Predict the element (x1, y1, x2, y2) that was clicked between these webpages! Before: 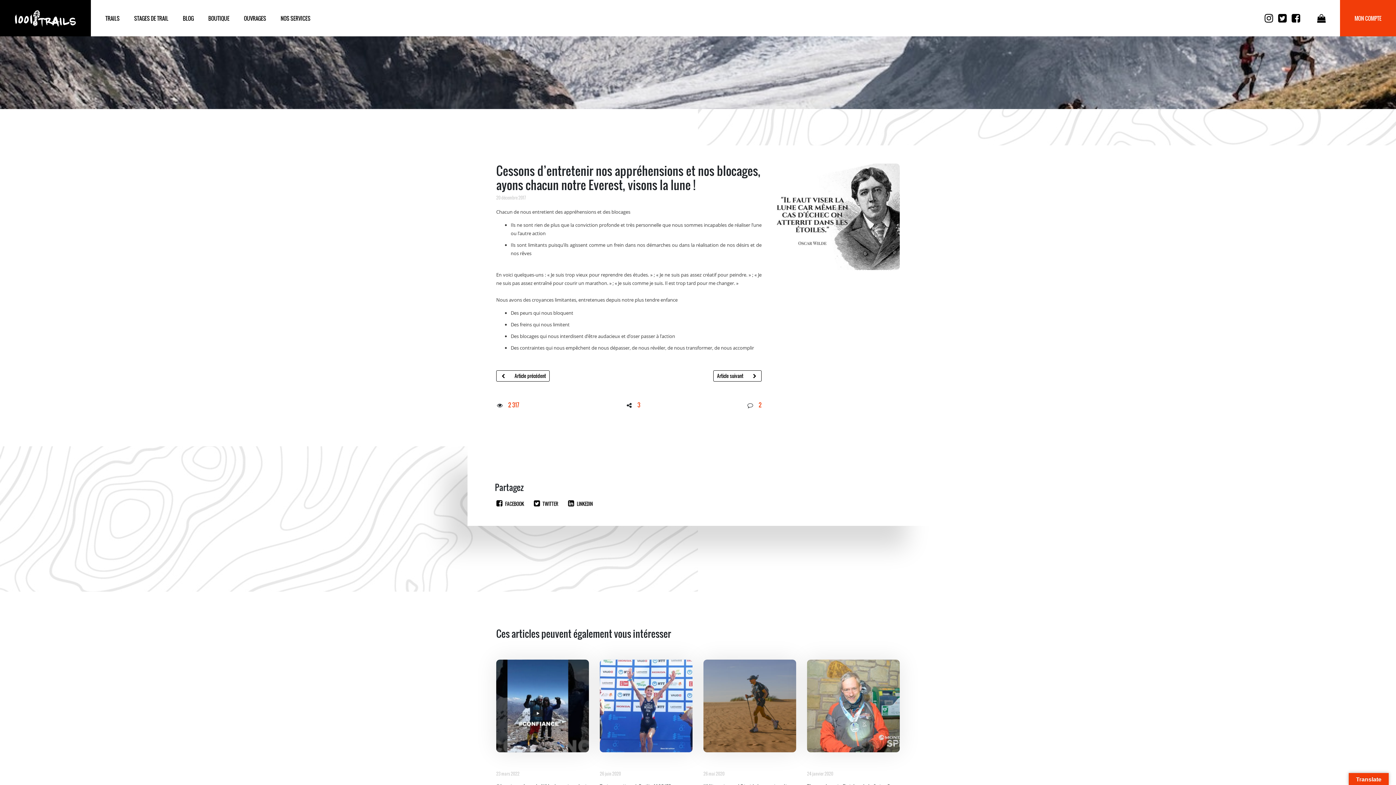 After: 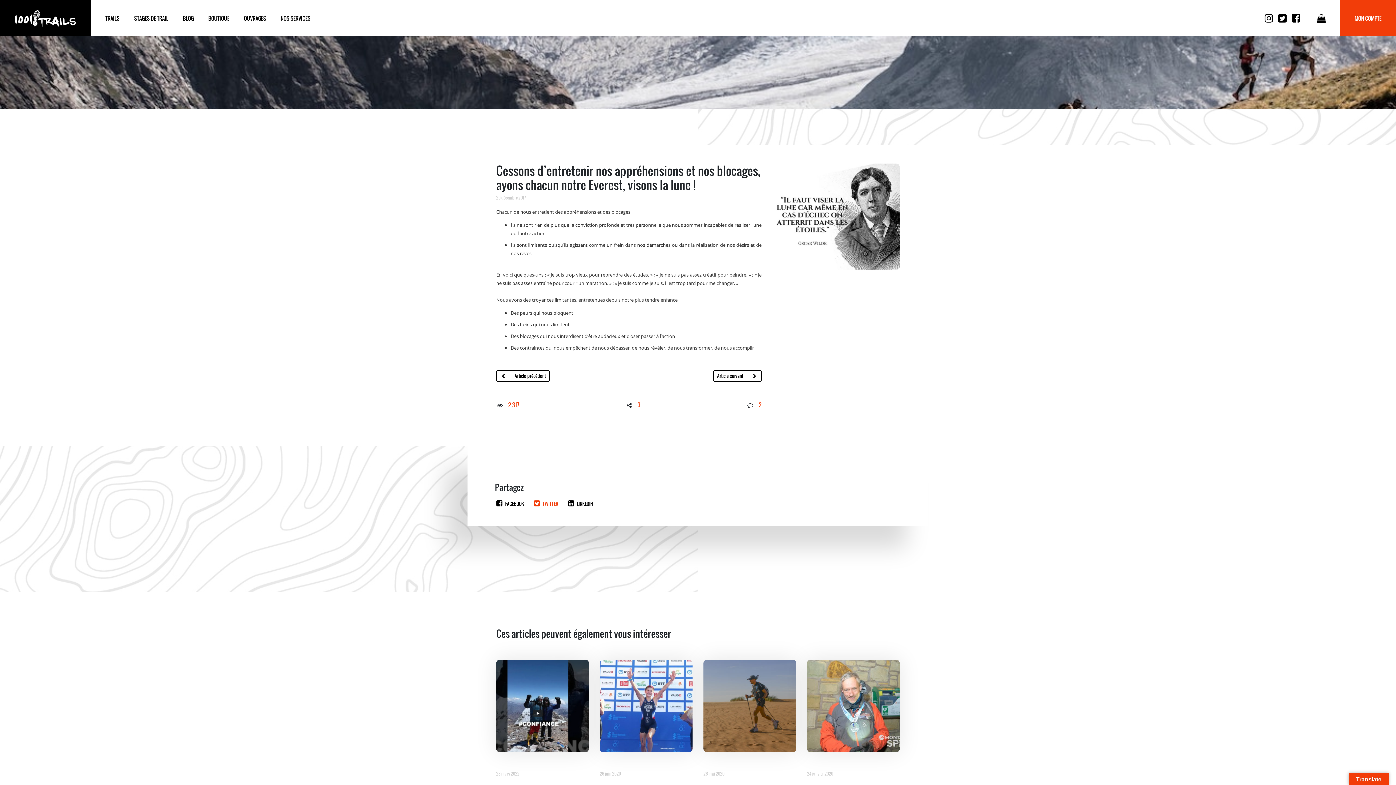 Action: label:  TWITTER bbox: (532, 499, 558, 508)